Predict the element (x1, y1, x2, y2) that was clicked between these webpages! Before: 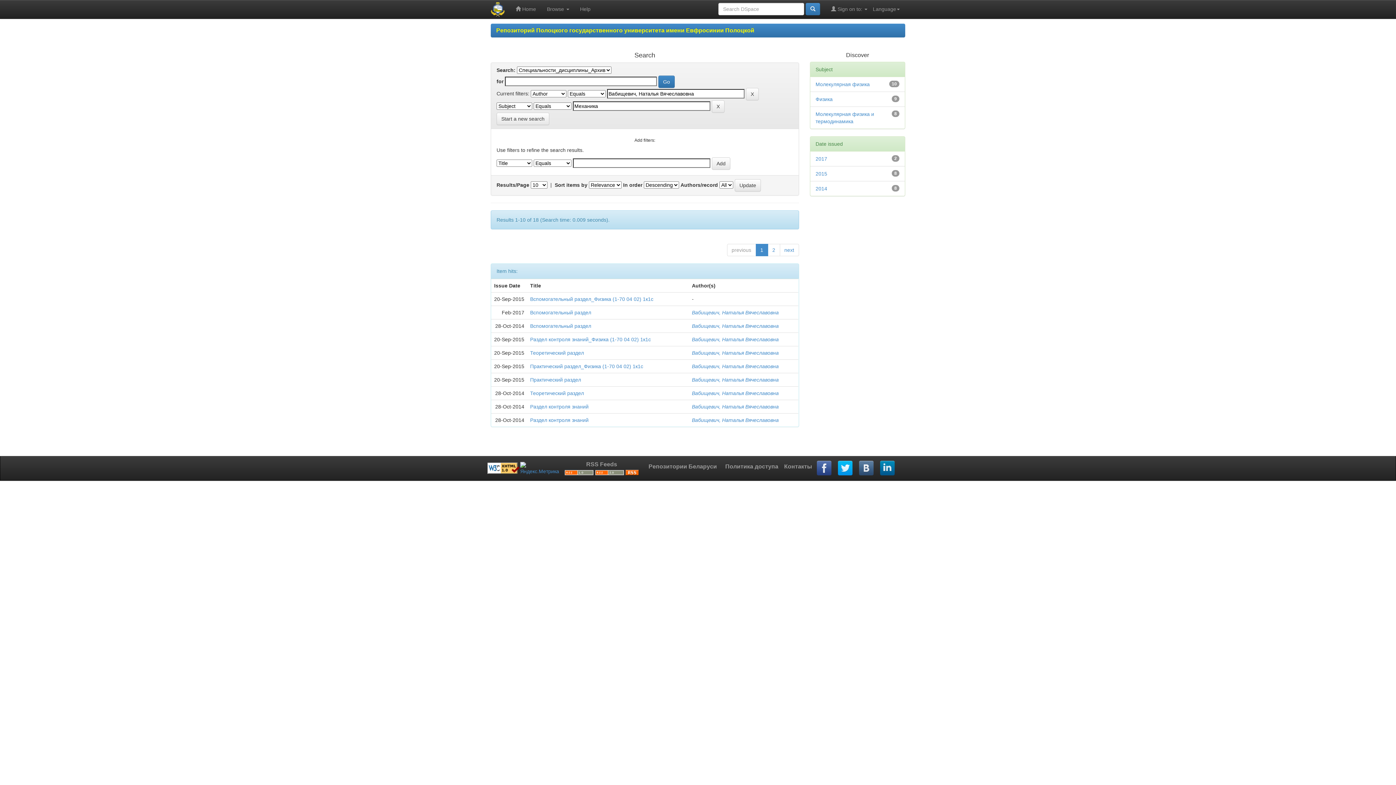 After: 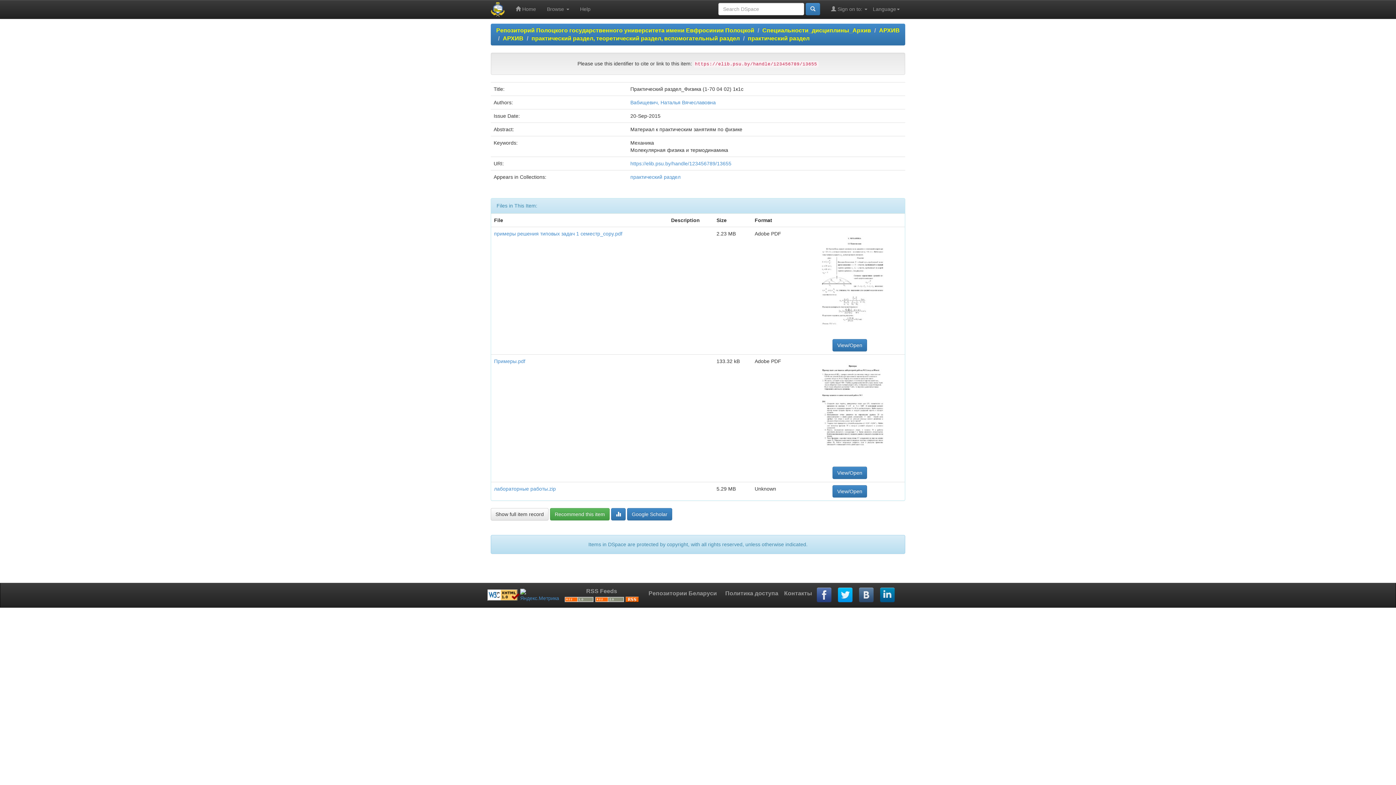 Action: label: Практический раздел_Физика (1-70 04 02) 1к1с bbox: (530, 363, 643, 369)